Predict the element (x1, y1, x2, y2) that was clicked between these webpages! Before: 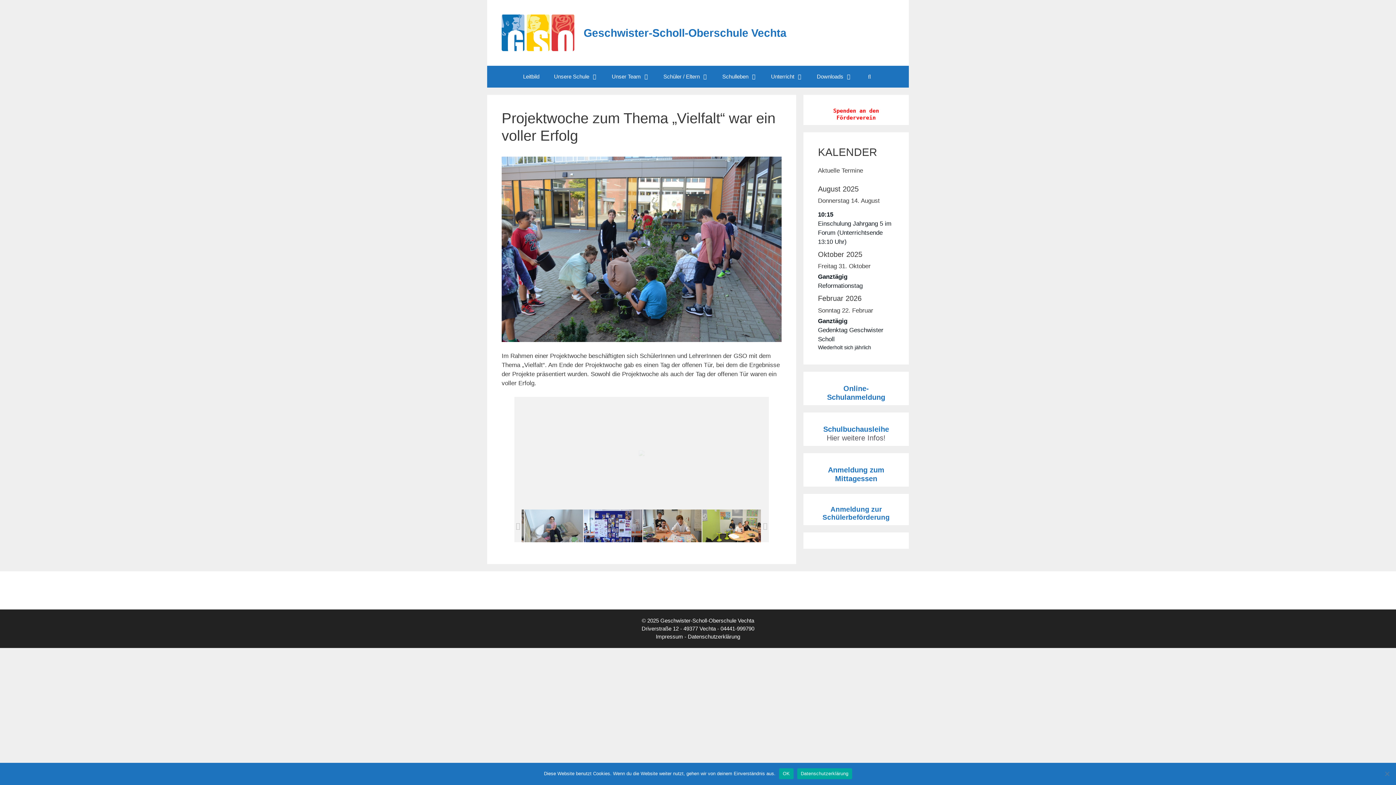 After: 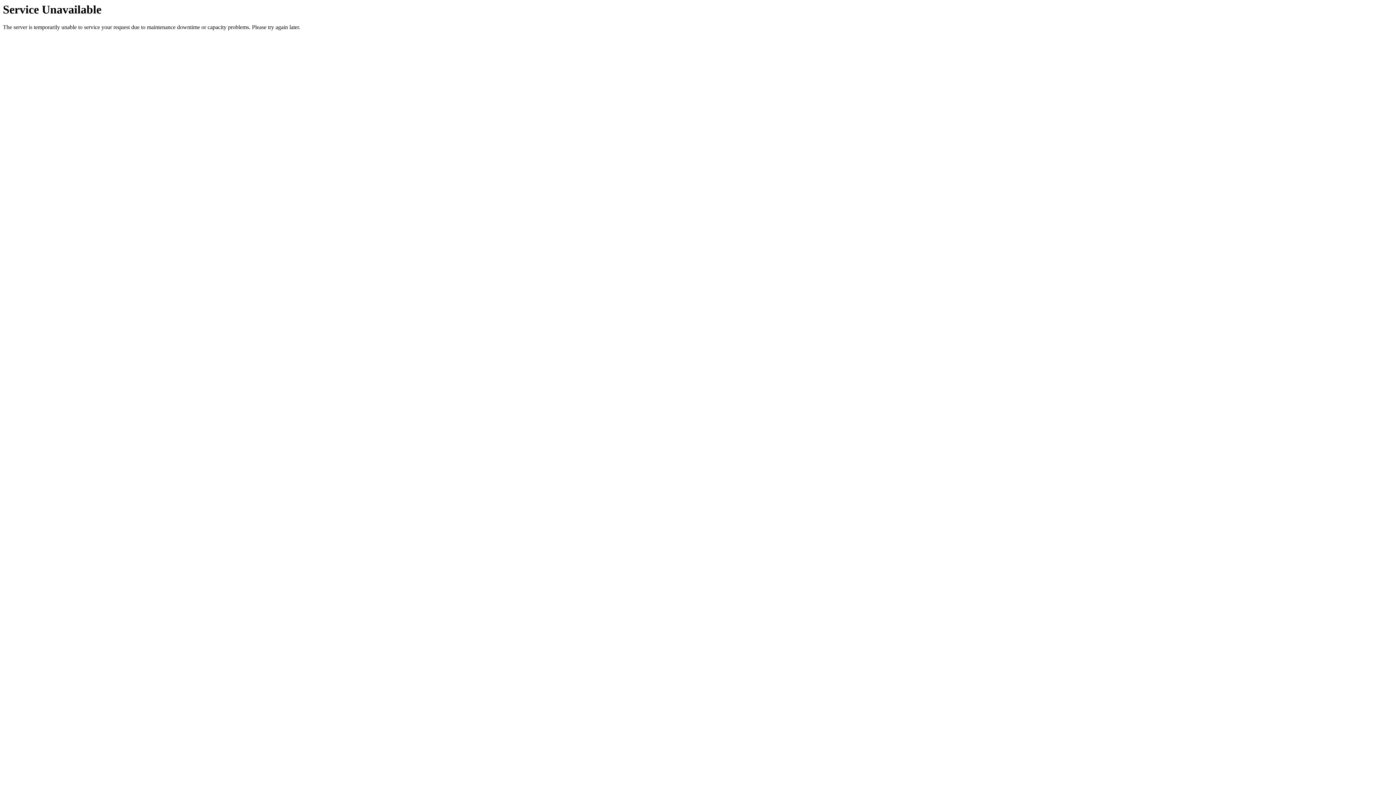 Action: bbox: (656, 633, 683, 640) label: Impressum